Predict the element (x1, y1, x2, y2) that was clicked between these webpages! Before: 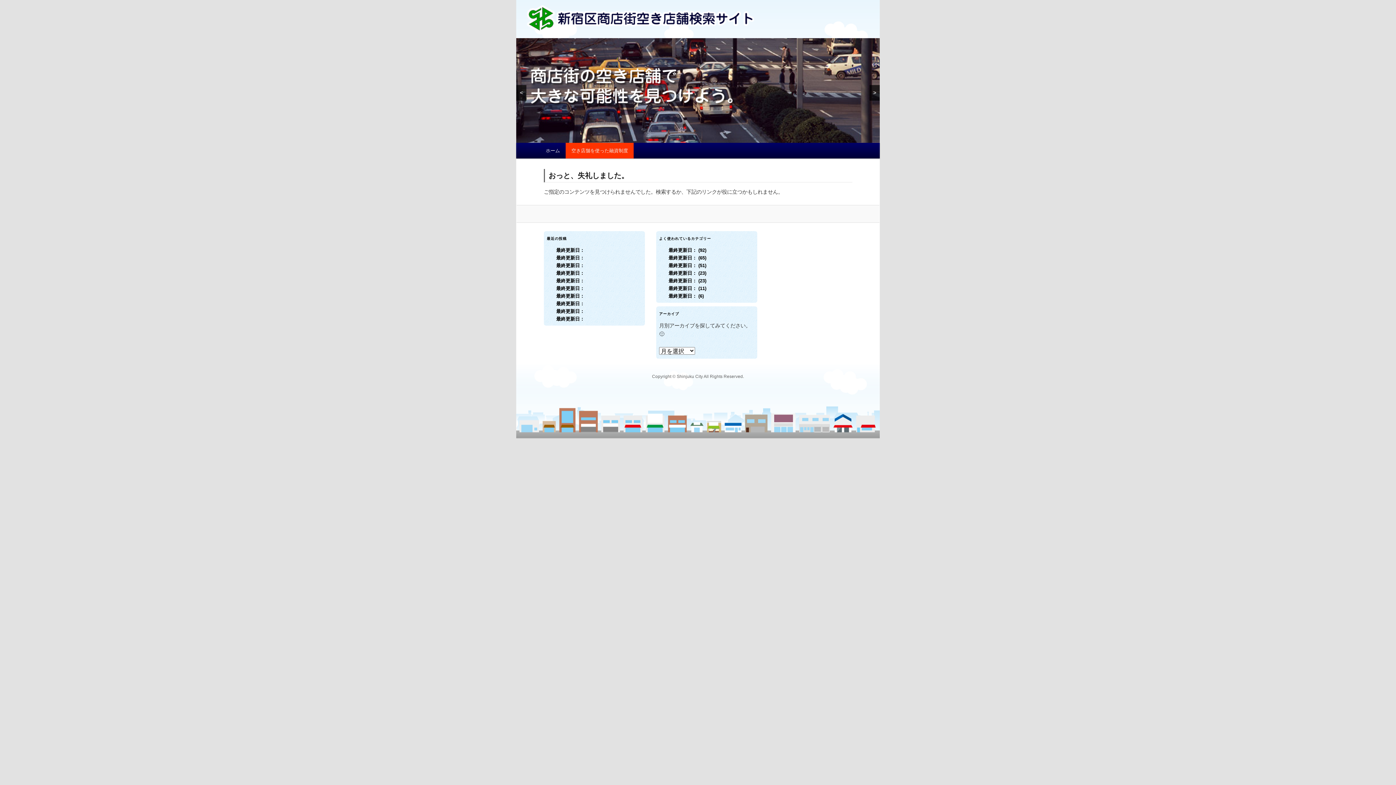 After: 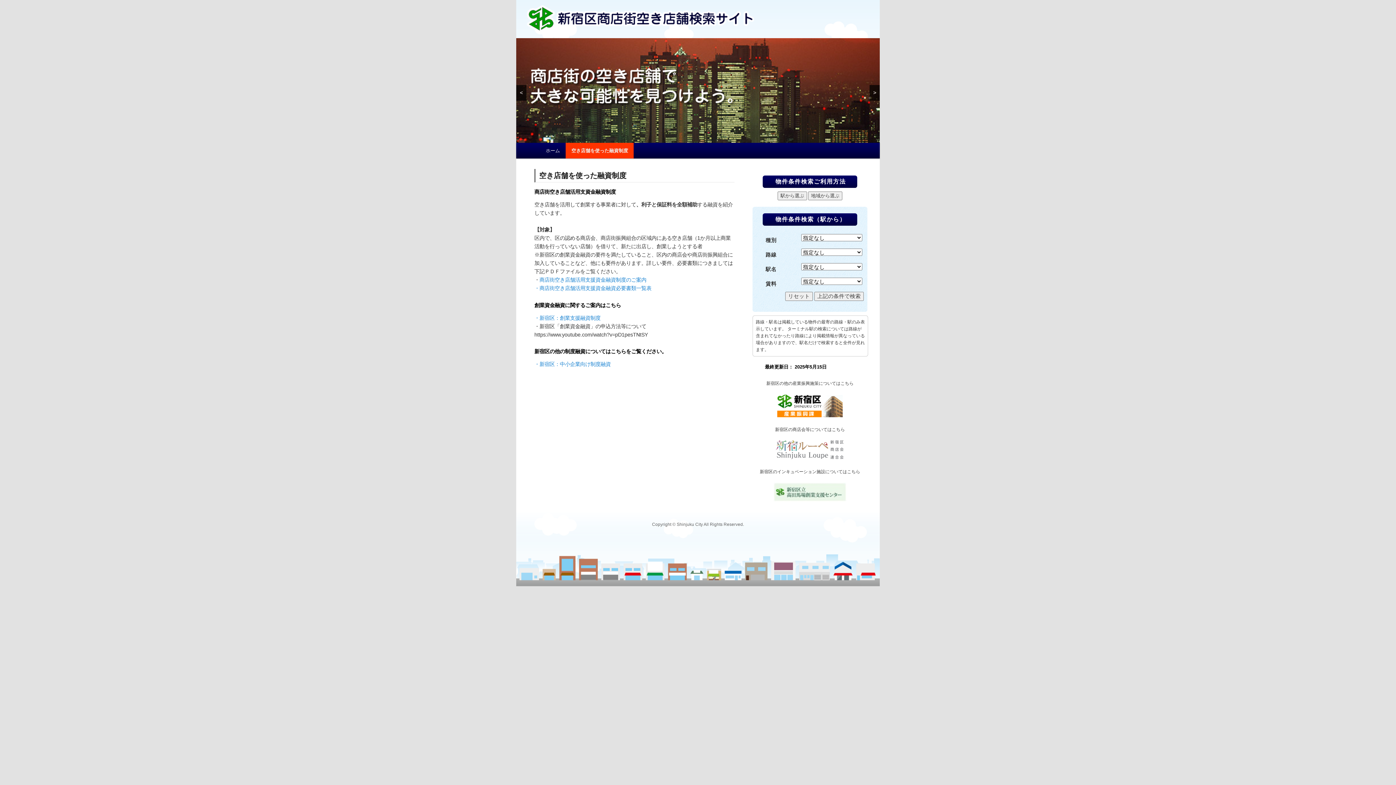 Action: bbox: (565, 142, 633, 158) label: 空き店舗を使った融資制度